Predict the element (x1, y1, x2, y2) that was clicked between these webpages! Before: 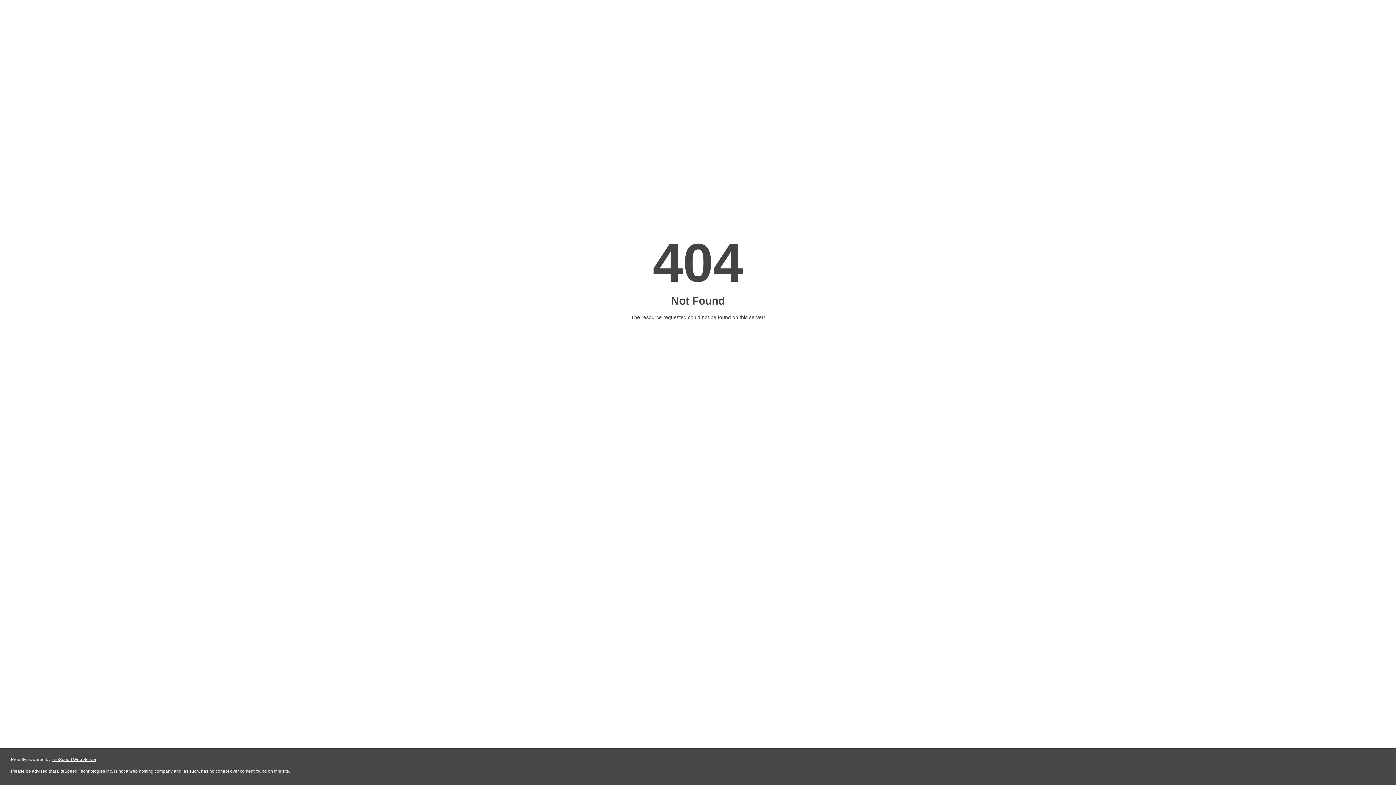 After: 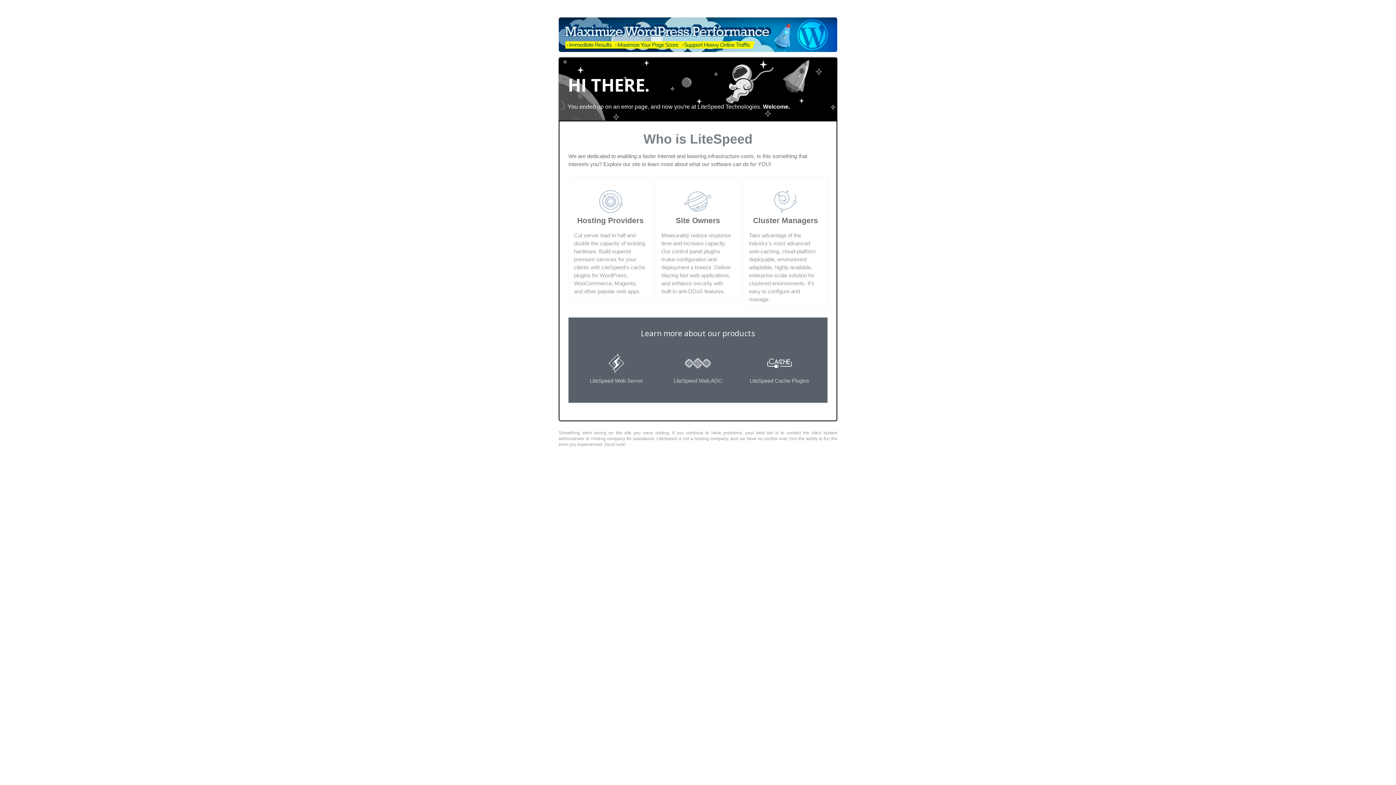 Action: label: LiteSpeed Web Server bbox: (51, 757, 96, 762)